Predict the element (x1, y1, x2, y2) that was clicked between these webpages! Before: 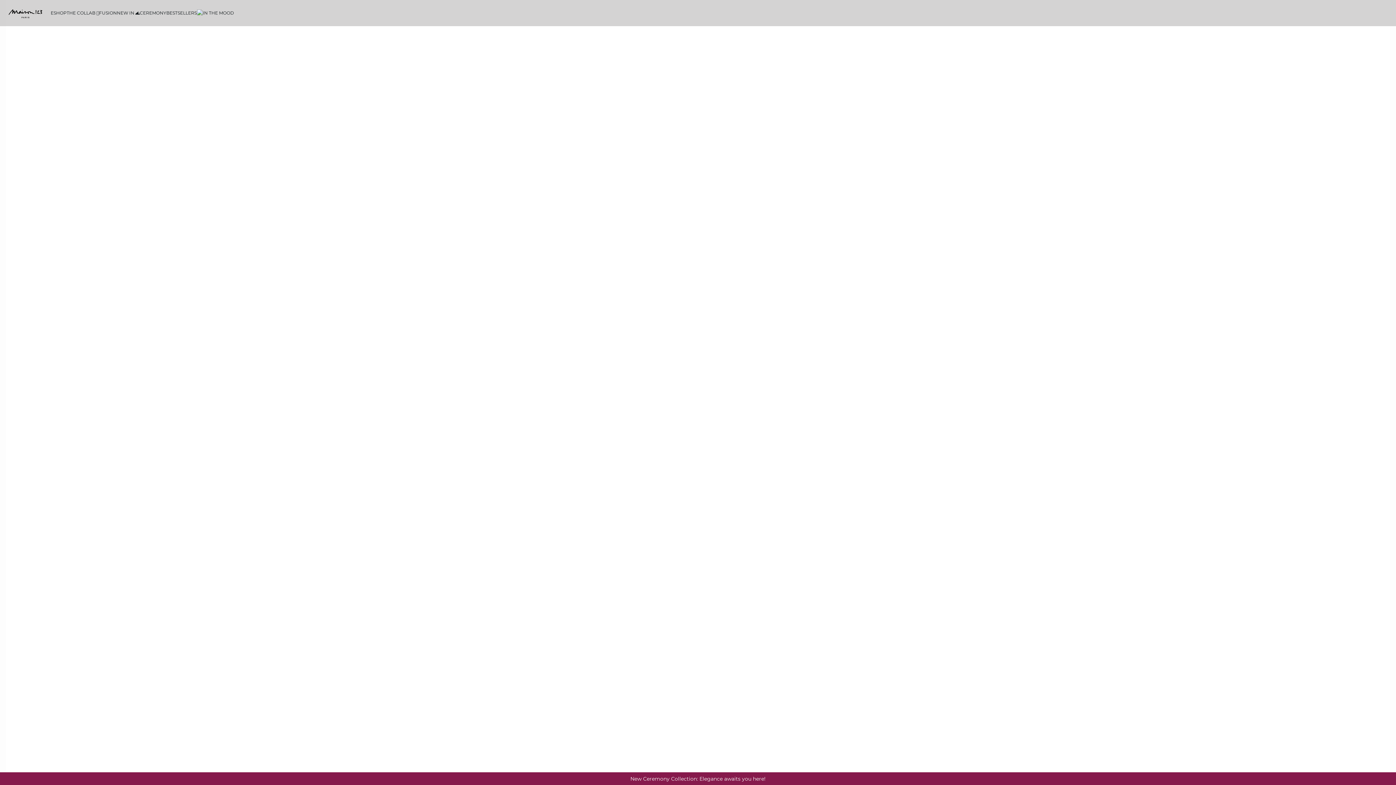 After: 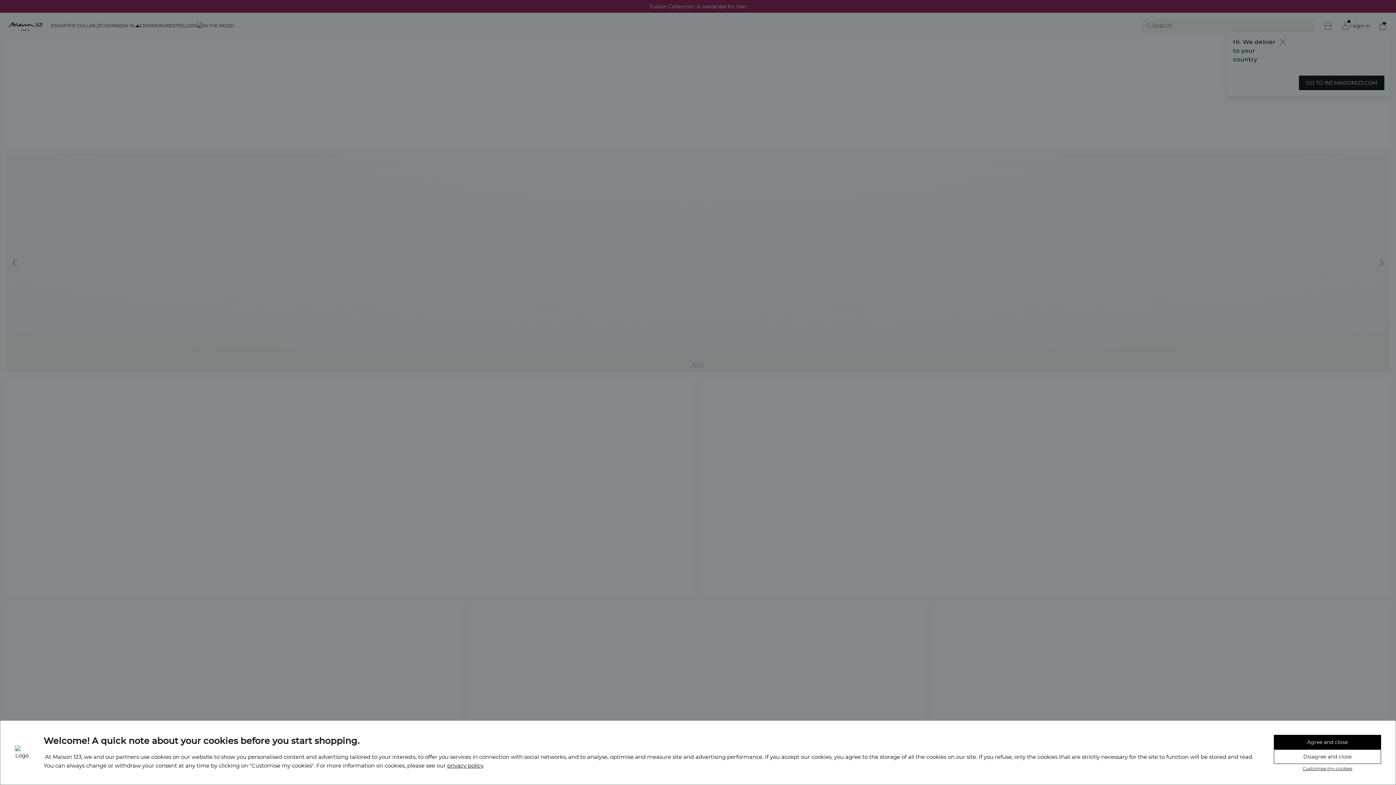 Action: bbox: (139, 0, 166, 26) label: CEREMONY